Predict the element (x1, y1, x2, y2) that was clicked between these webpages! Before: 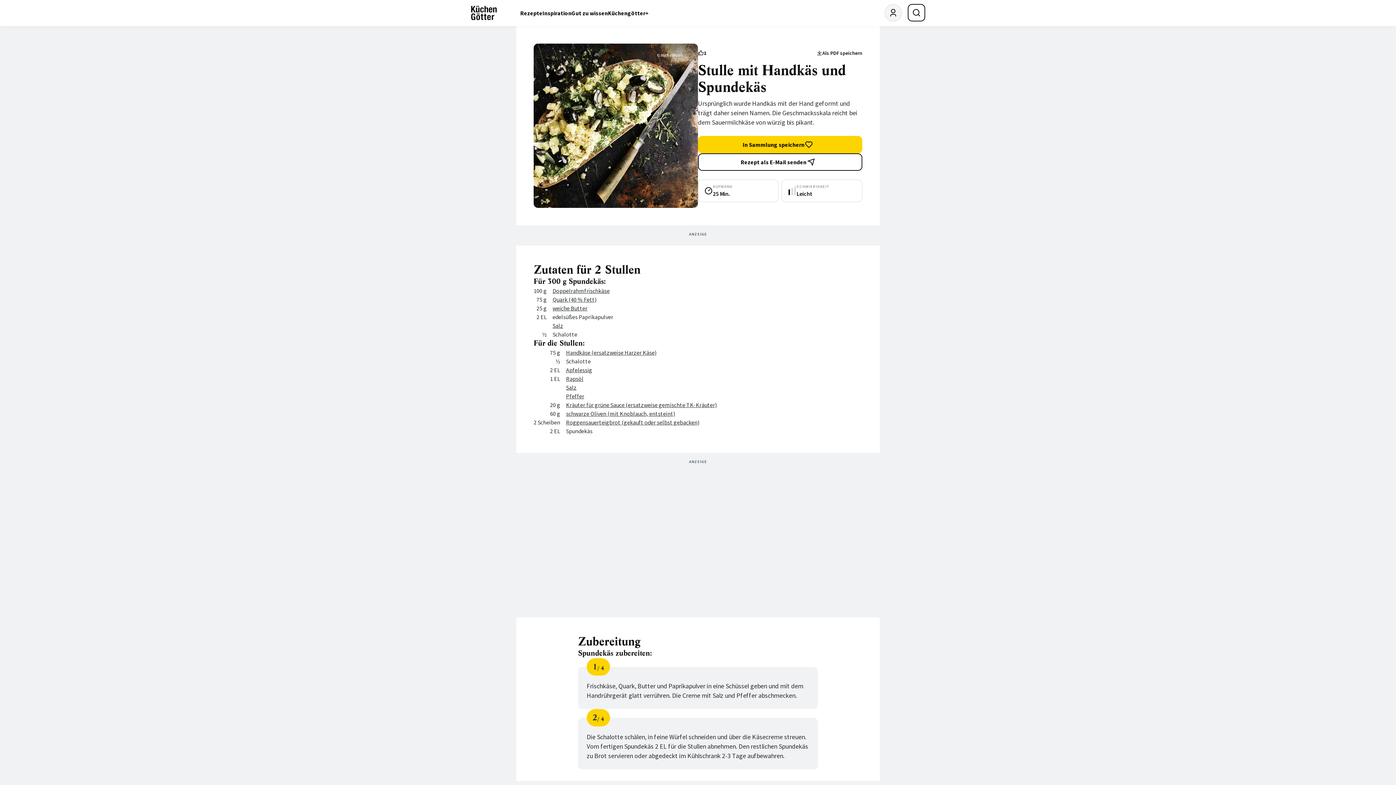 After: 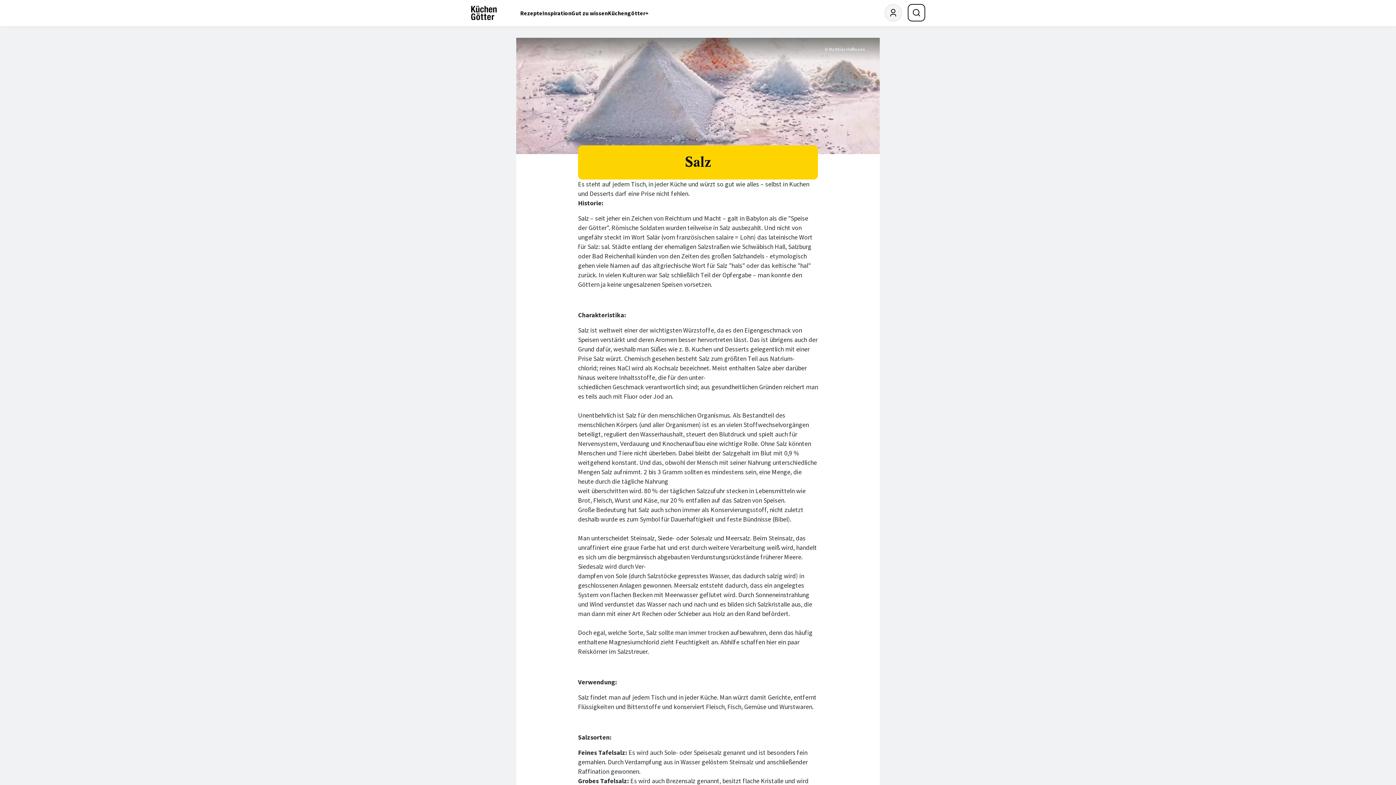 Action: bbox: (566, 384, 576, 391) label: Salz